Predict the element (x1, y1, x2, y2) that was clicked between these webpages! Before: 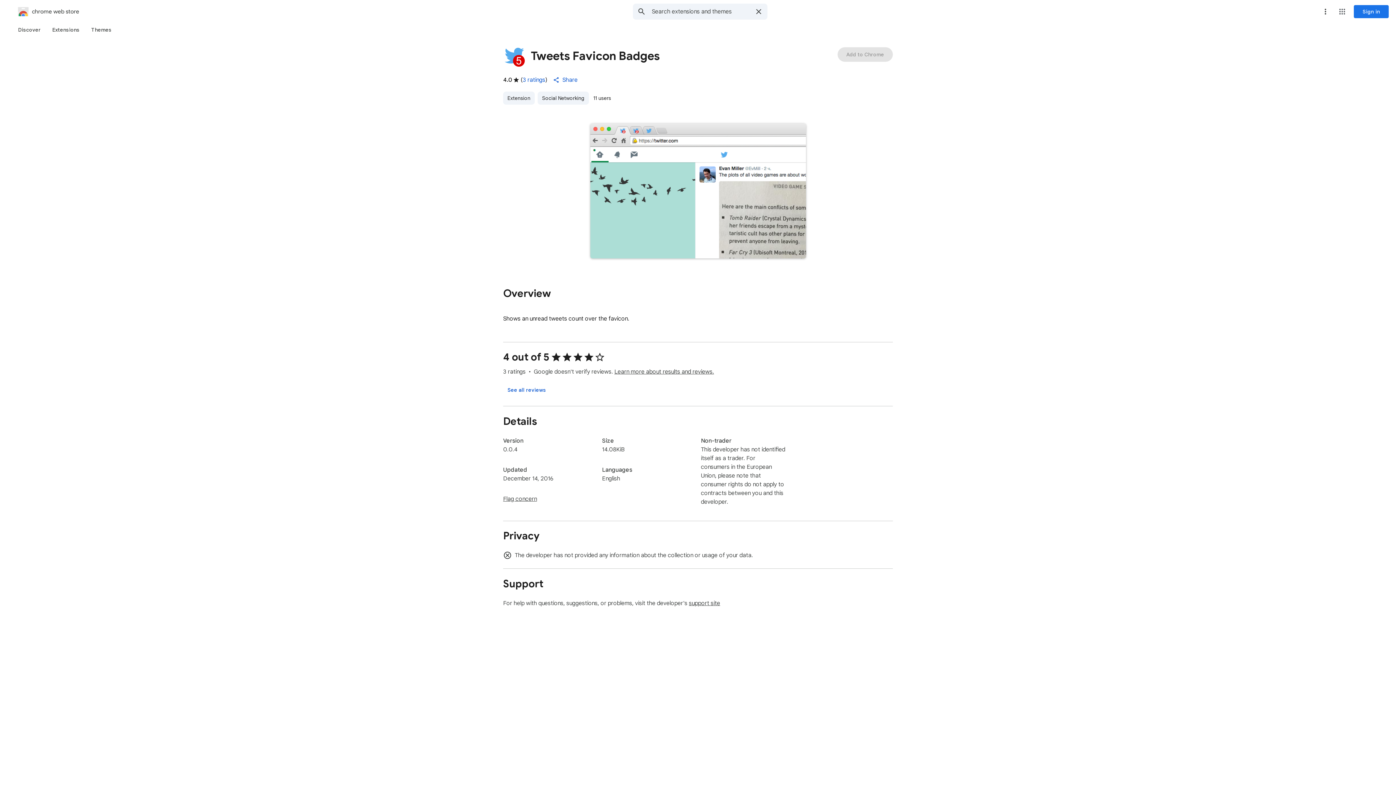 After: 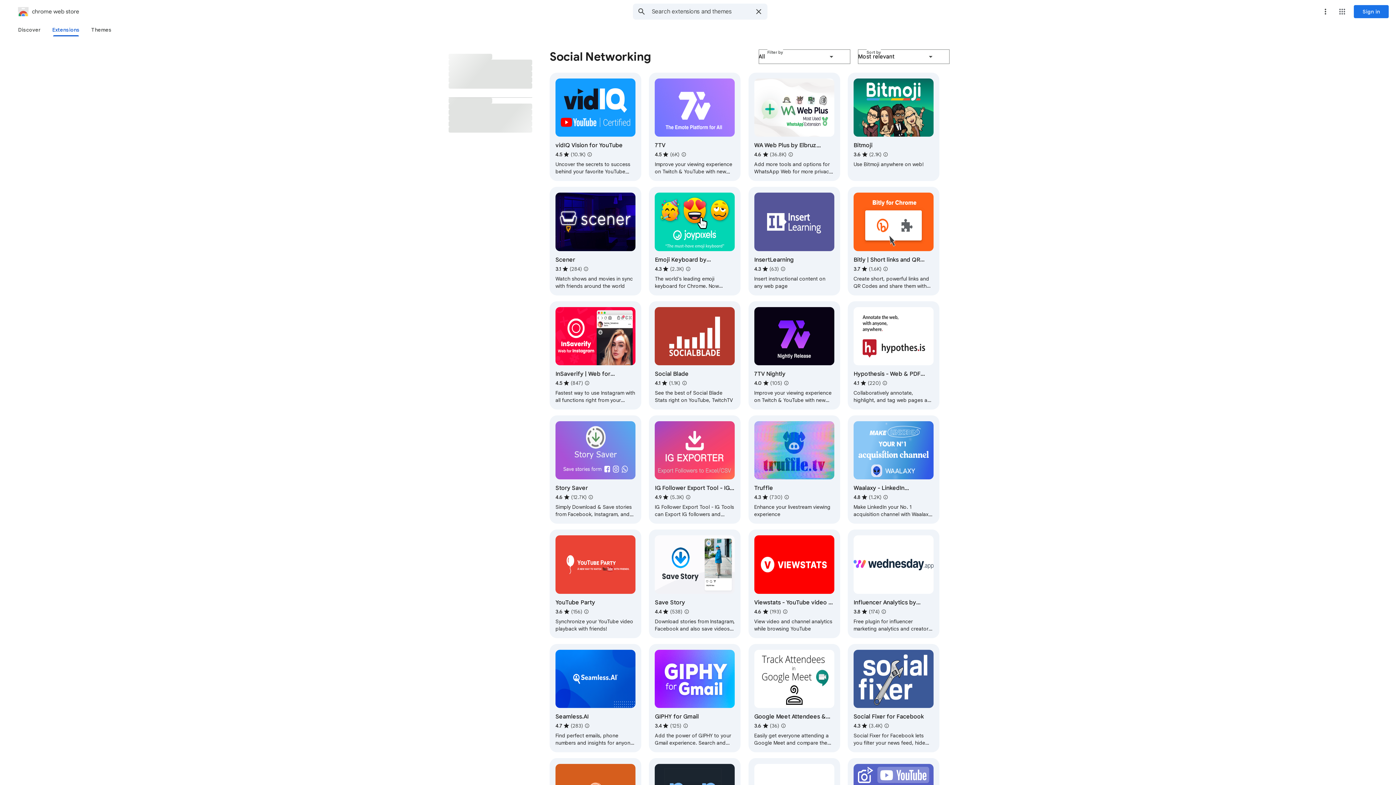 Action: bbox: (537, 91, 589, 104) label: Social Networking